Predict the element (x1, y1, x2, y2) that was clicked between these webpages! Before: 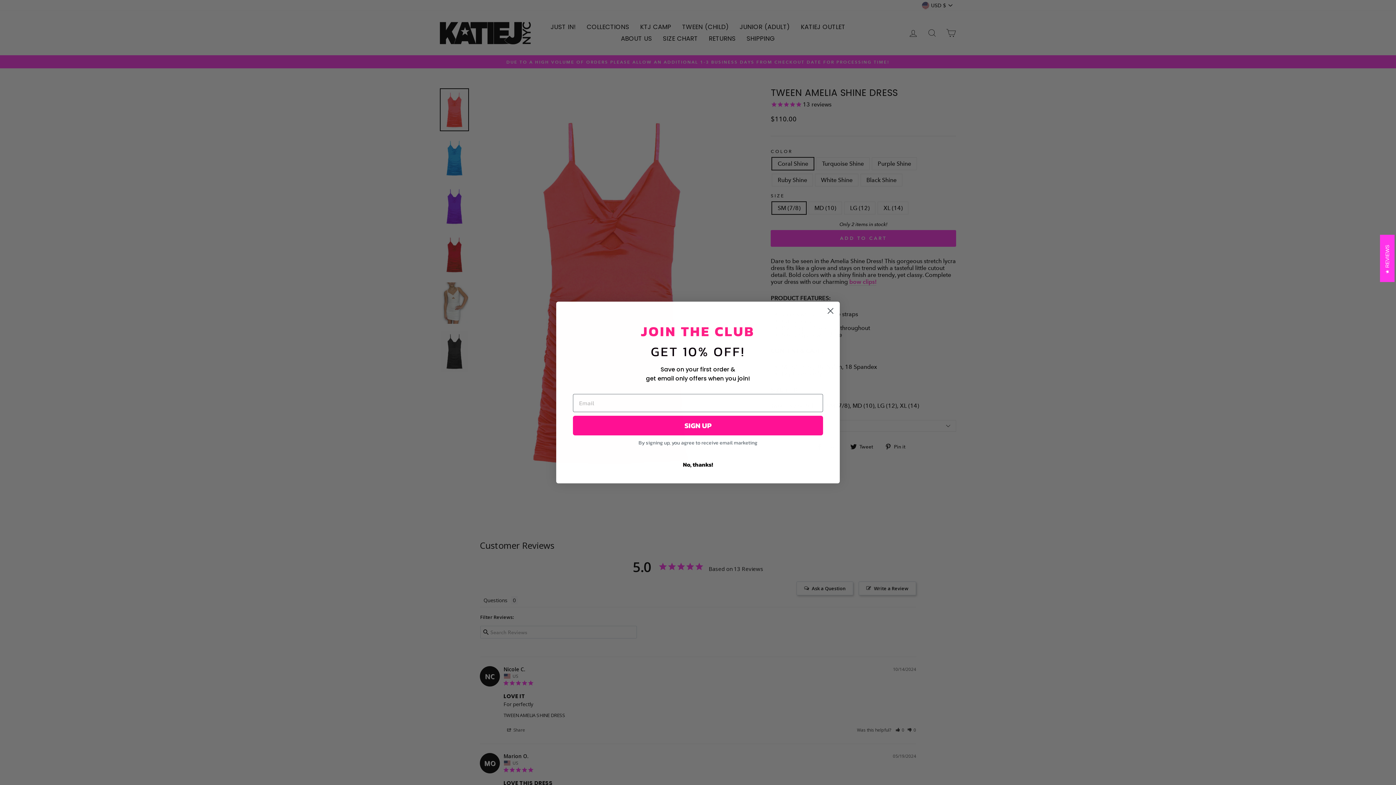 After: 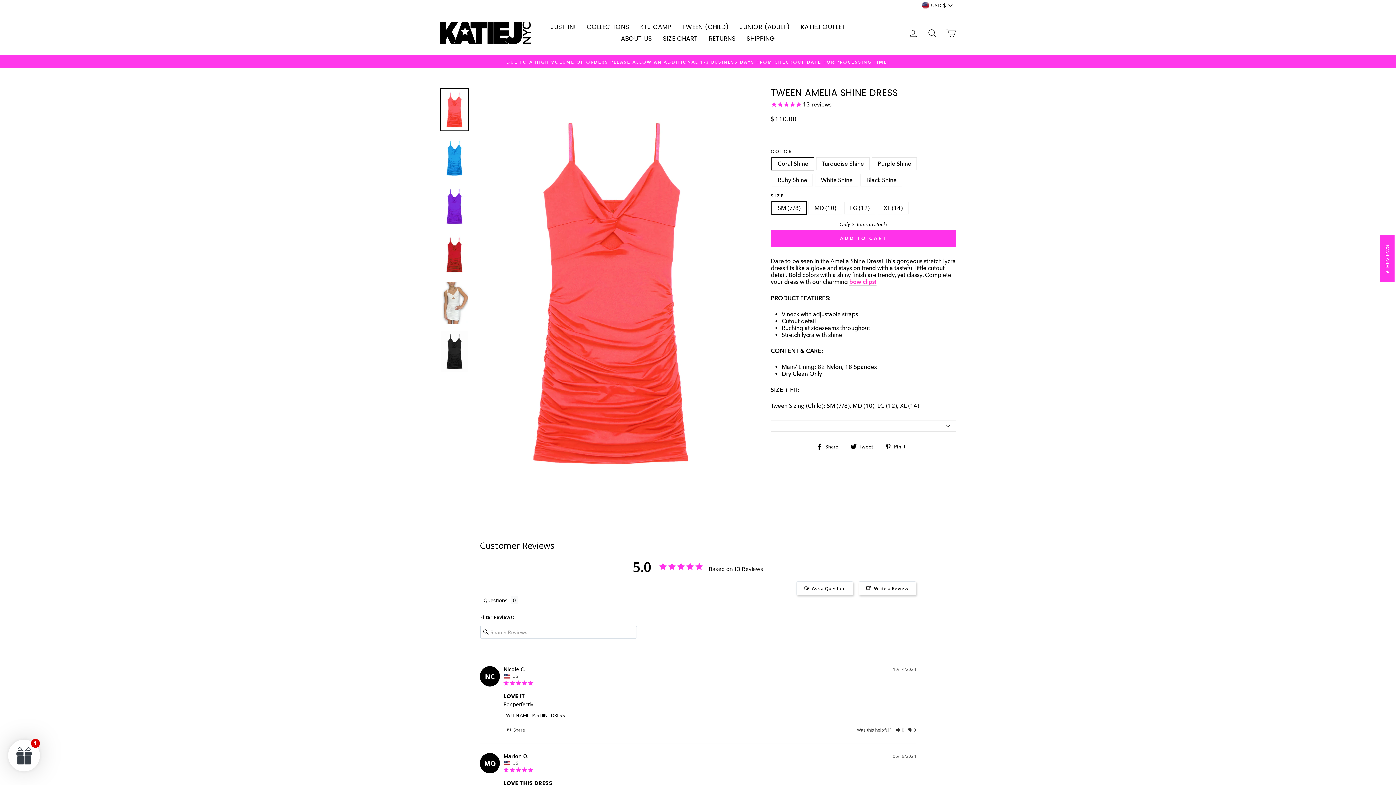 Action: bbox: (573, 457, 823, 471) label: No, thanks!